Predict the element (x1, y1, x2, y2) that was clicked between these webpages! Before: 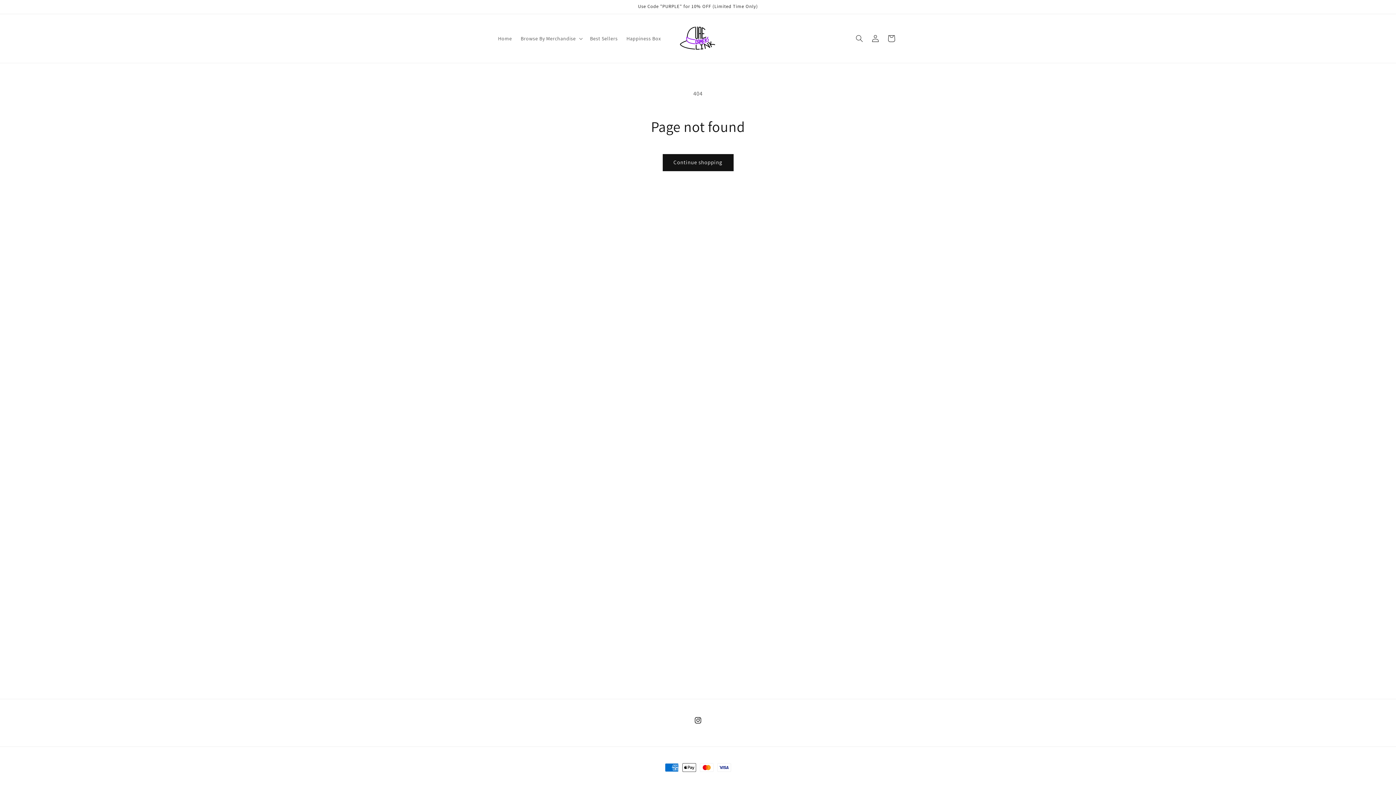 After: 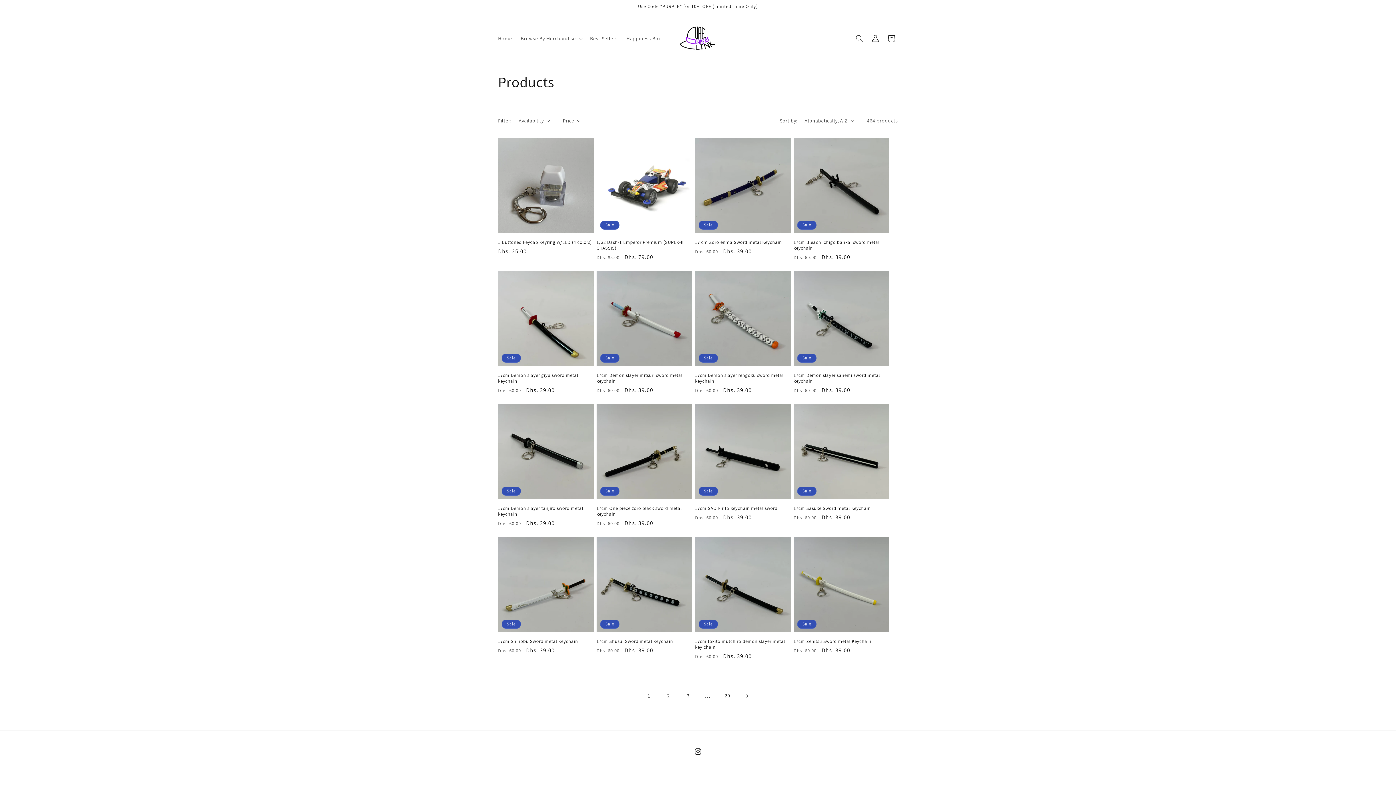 Action: bbox: (662, 154, 733, 171) label: Continue shopping